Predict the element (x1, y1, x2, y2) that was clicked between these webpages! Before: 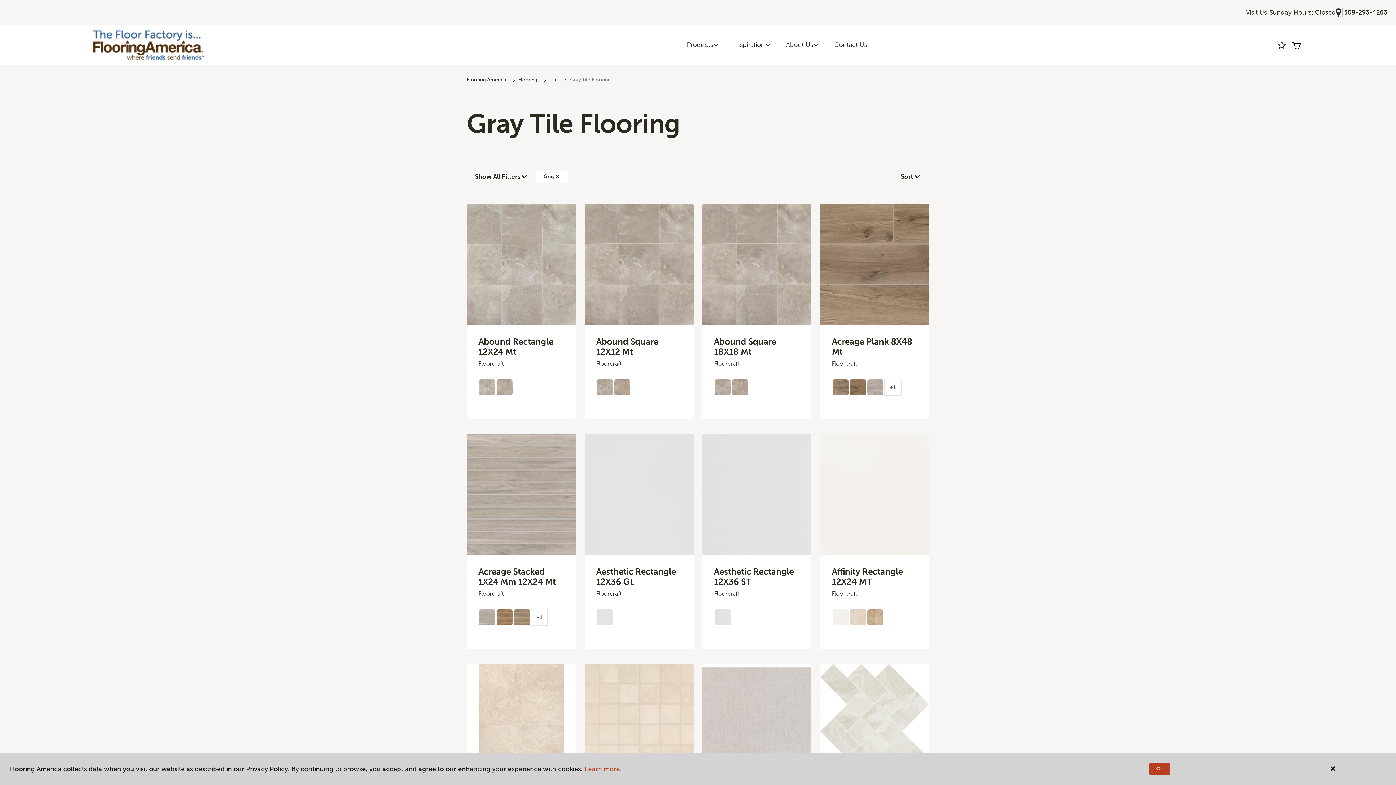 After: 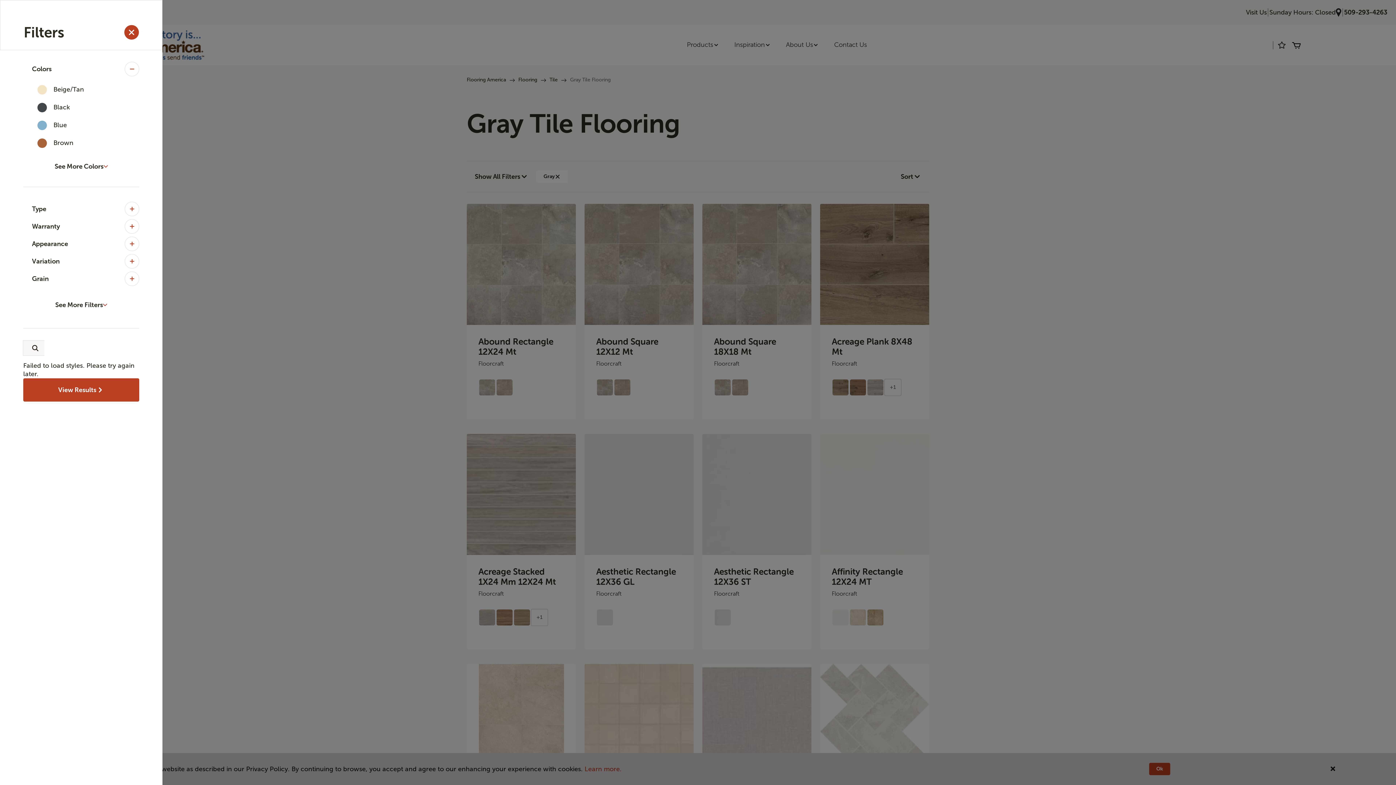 Action: bbox: (466, 167, 536, 186) label: Show All Filters